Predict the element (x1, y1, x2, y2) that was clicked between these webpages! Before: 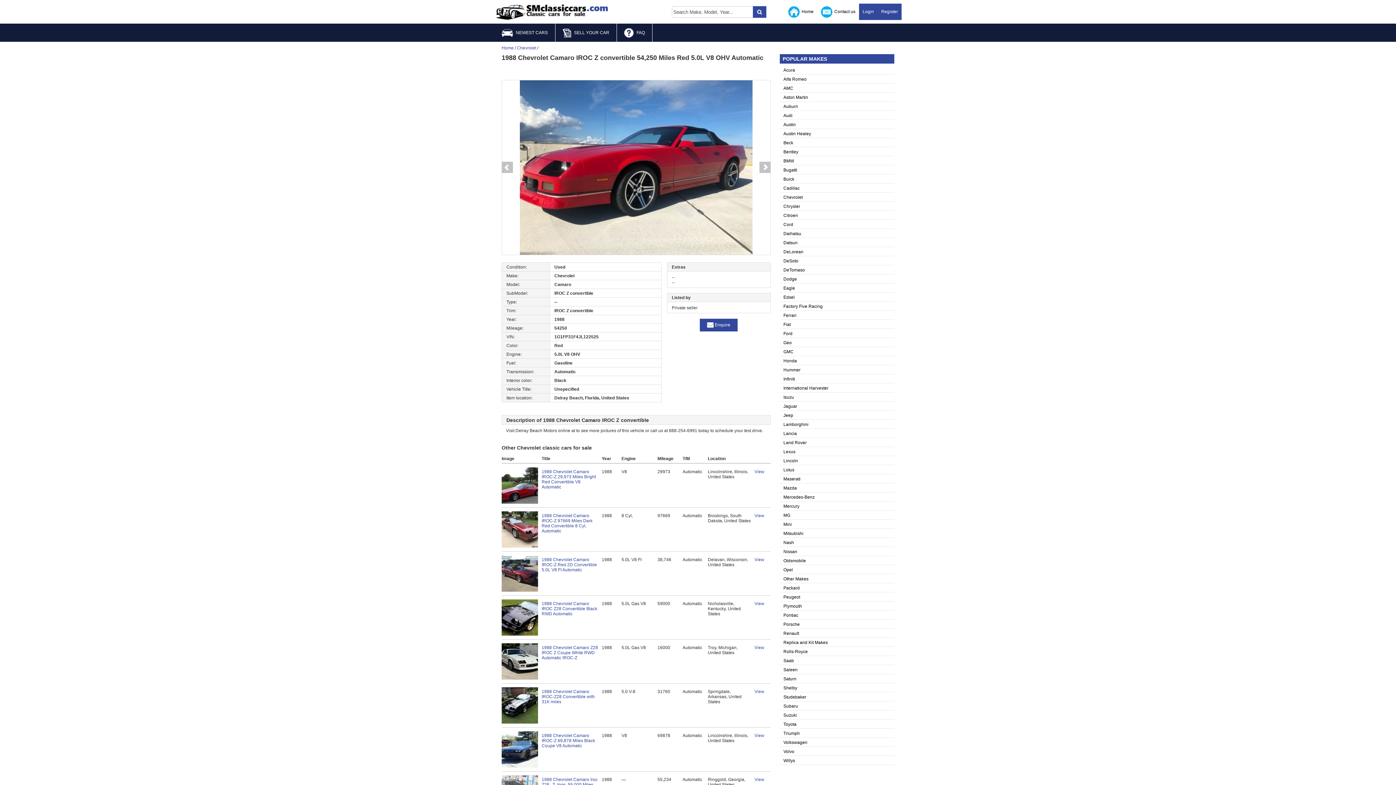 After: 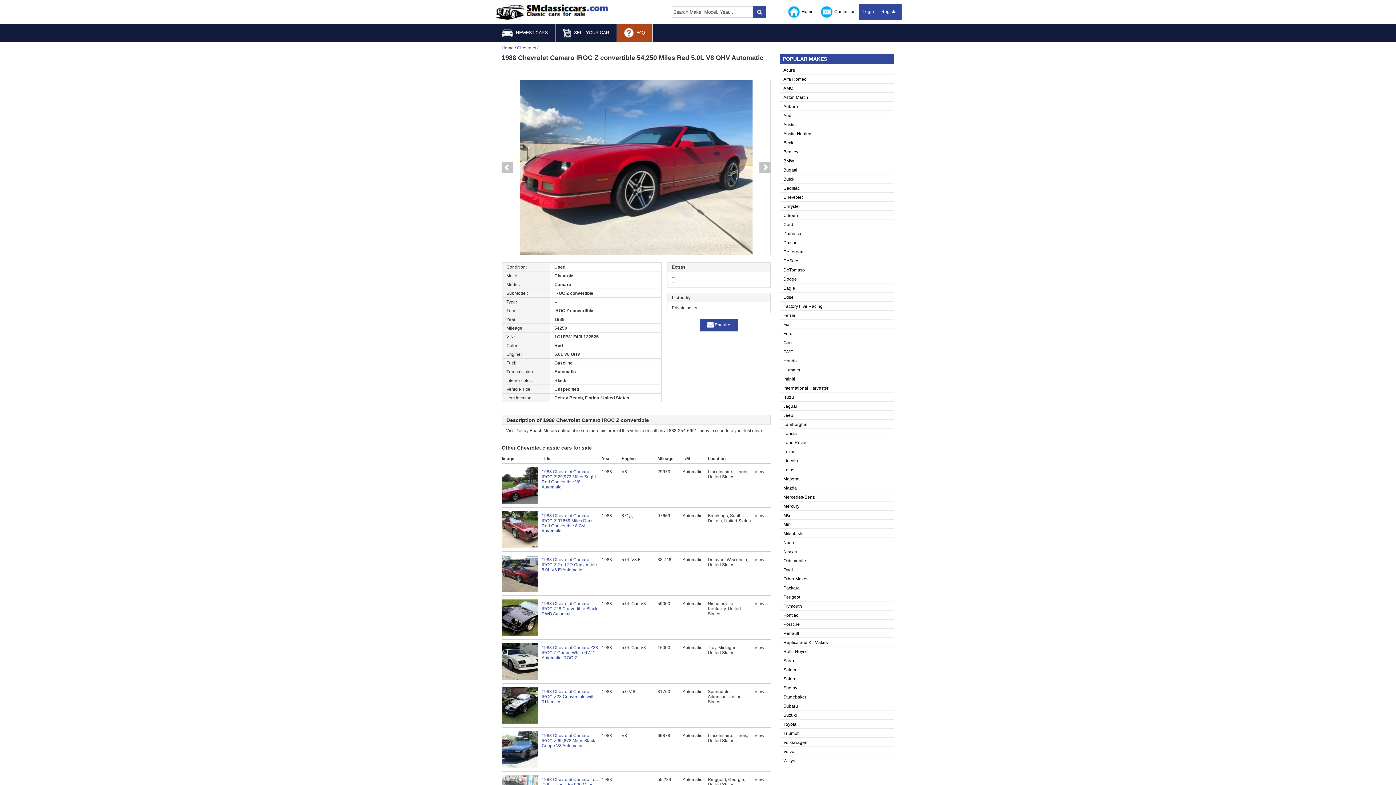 Action: bbox: (617, 23, 652, 41) label: FAQ